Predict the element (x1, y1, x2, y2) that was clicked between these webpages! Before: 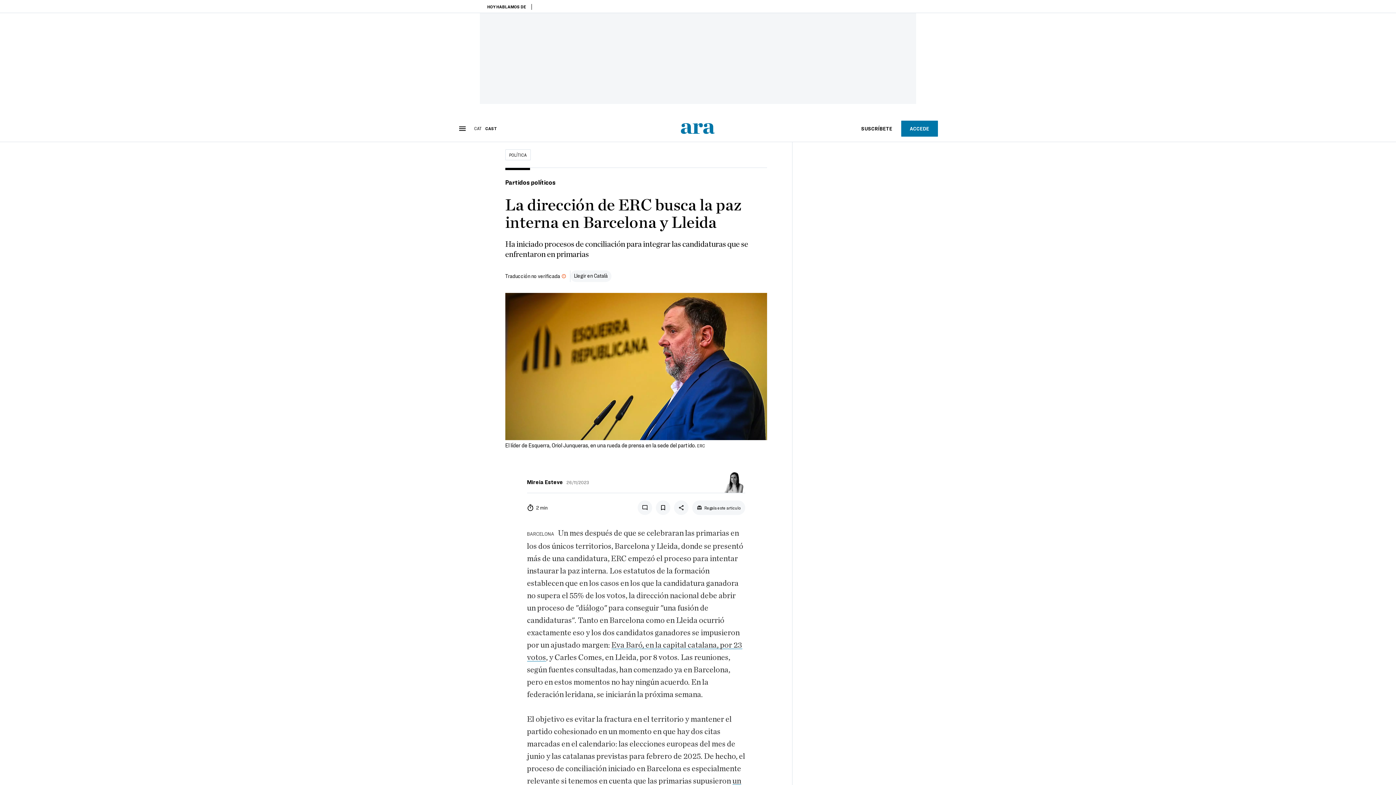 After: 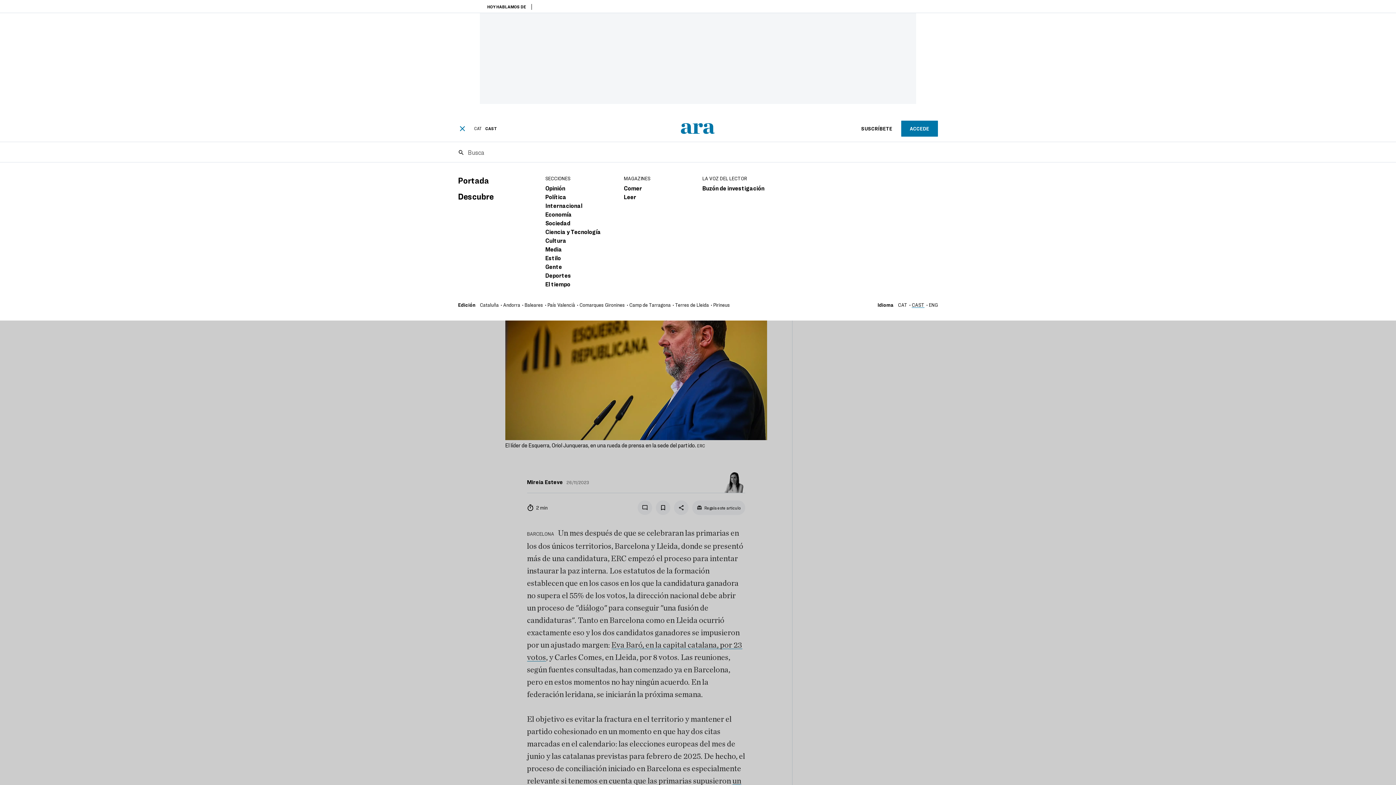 Action: bbox: (458, 124, 466, 132)